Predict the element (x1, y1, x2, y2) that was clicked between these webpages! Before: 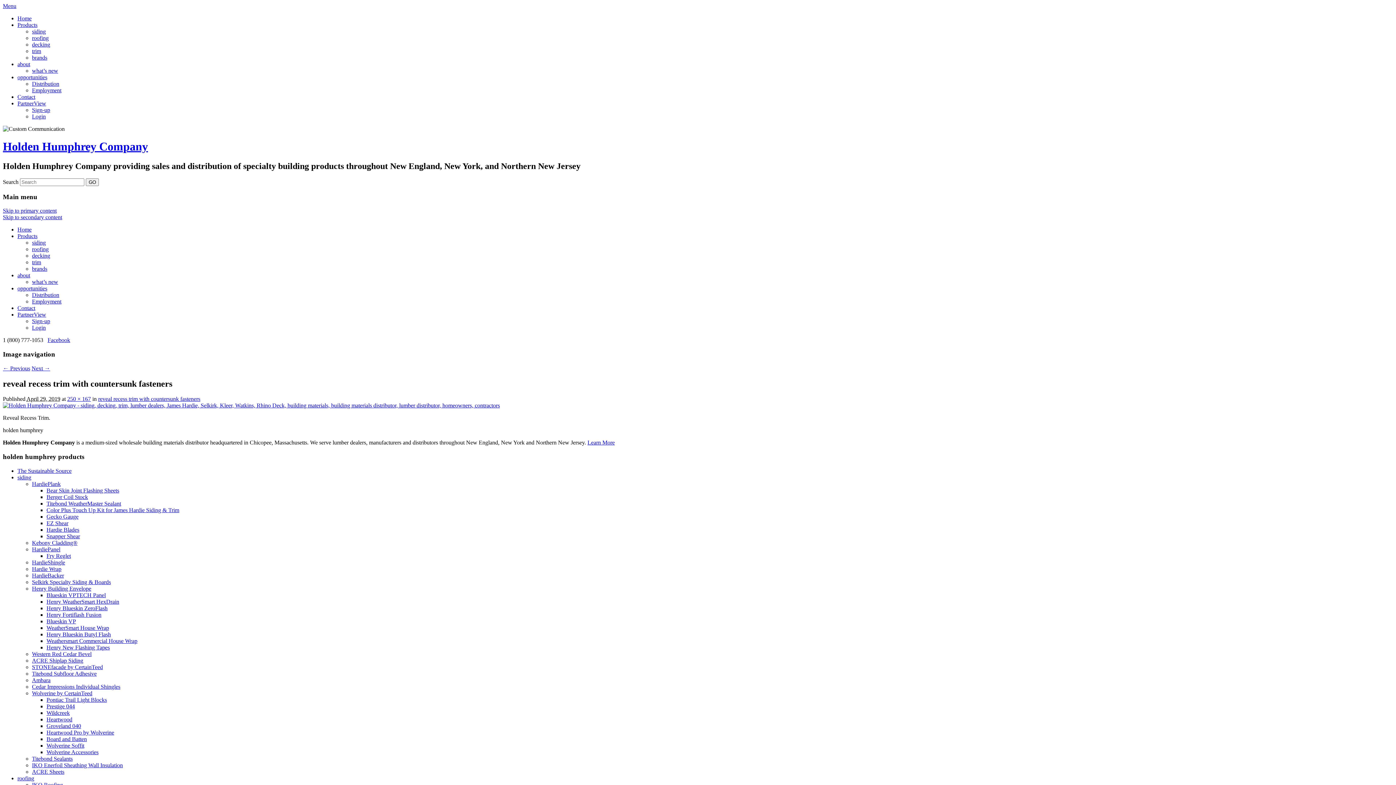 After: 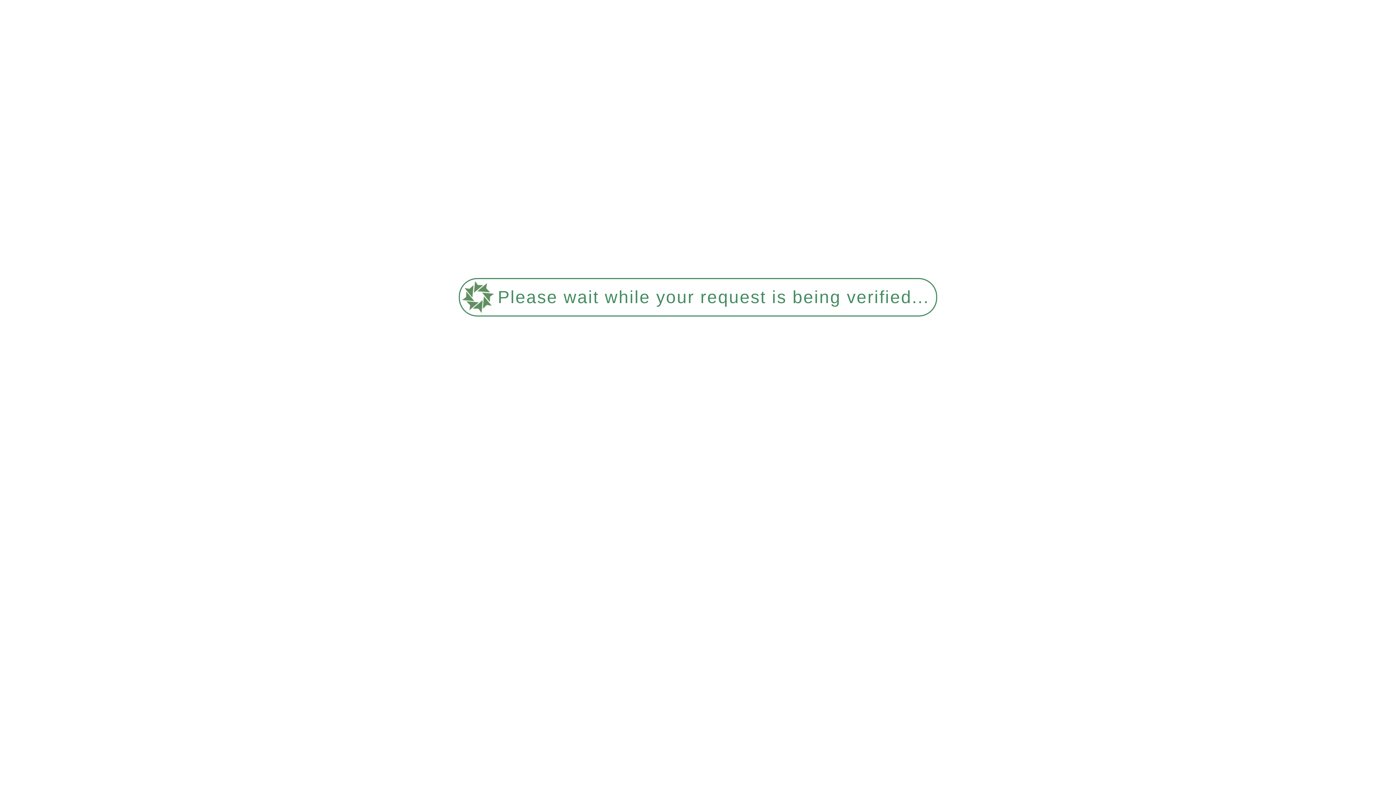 Action: bbox: (46, 625, 109, 631) label: WeatherSmart House Wrap